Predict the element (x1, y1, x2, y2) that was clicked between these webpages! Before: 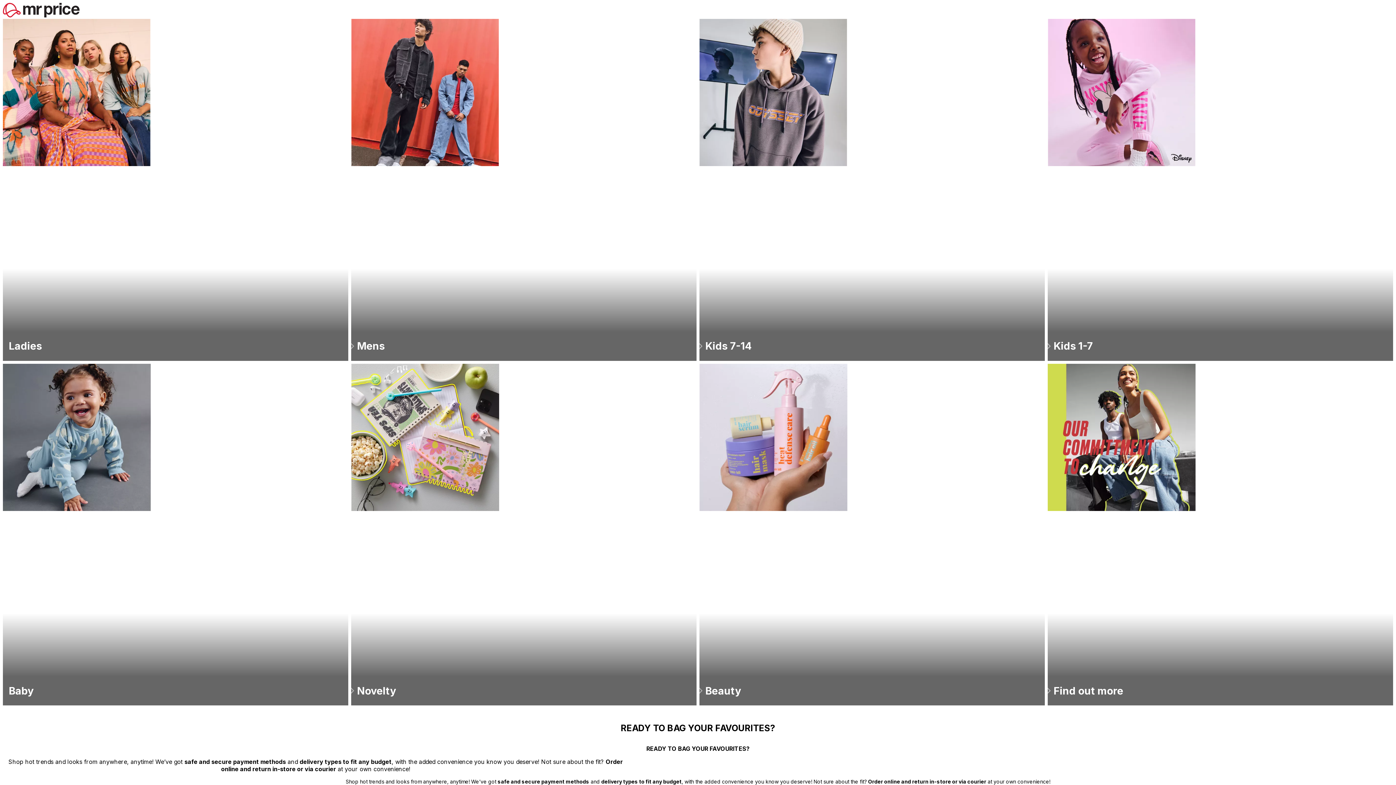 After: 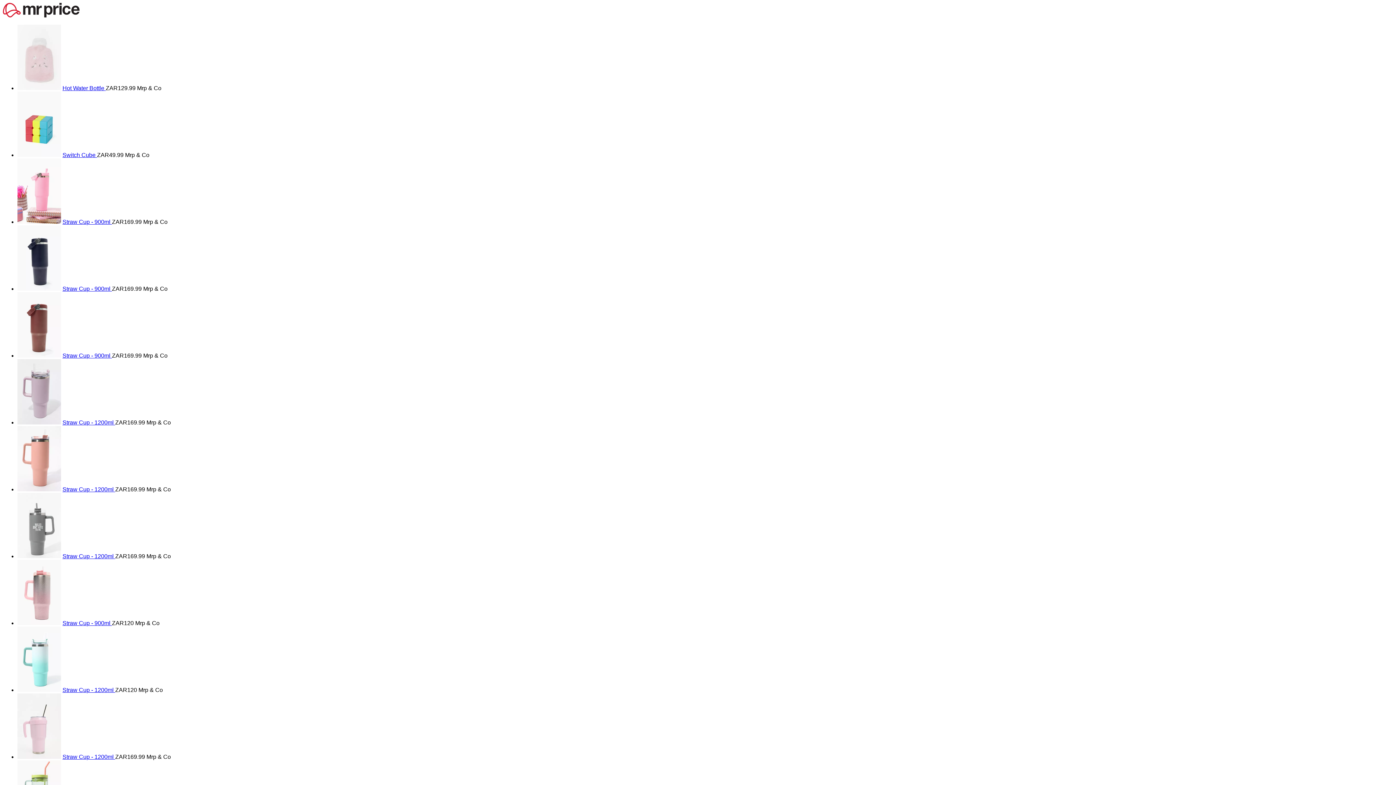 Action: bbox: (351, 363, 696, 705) label: Novelty